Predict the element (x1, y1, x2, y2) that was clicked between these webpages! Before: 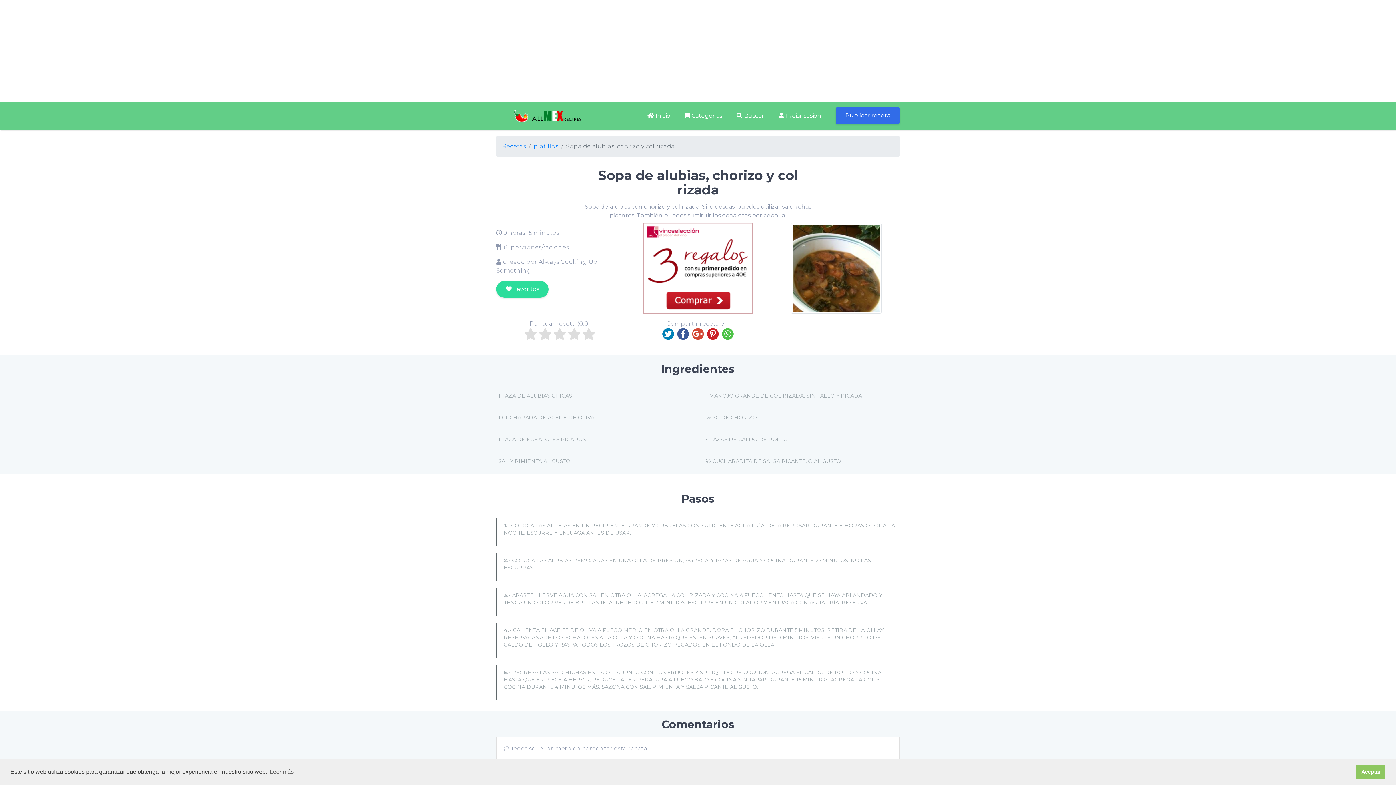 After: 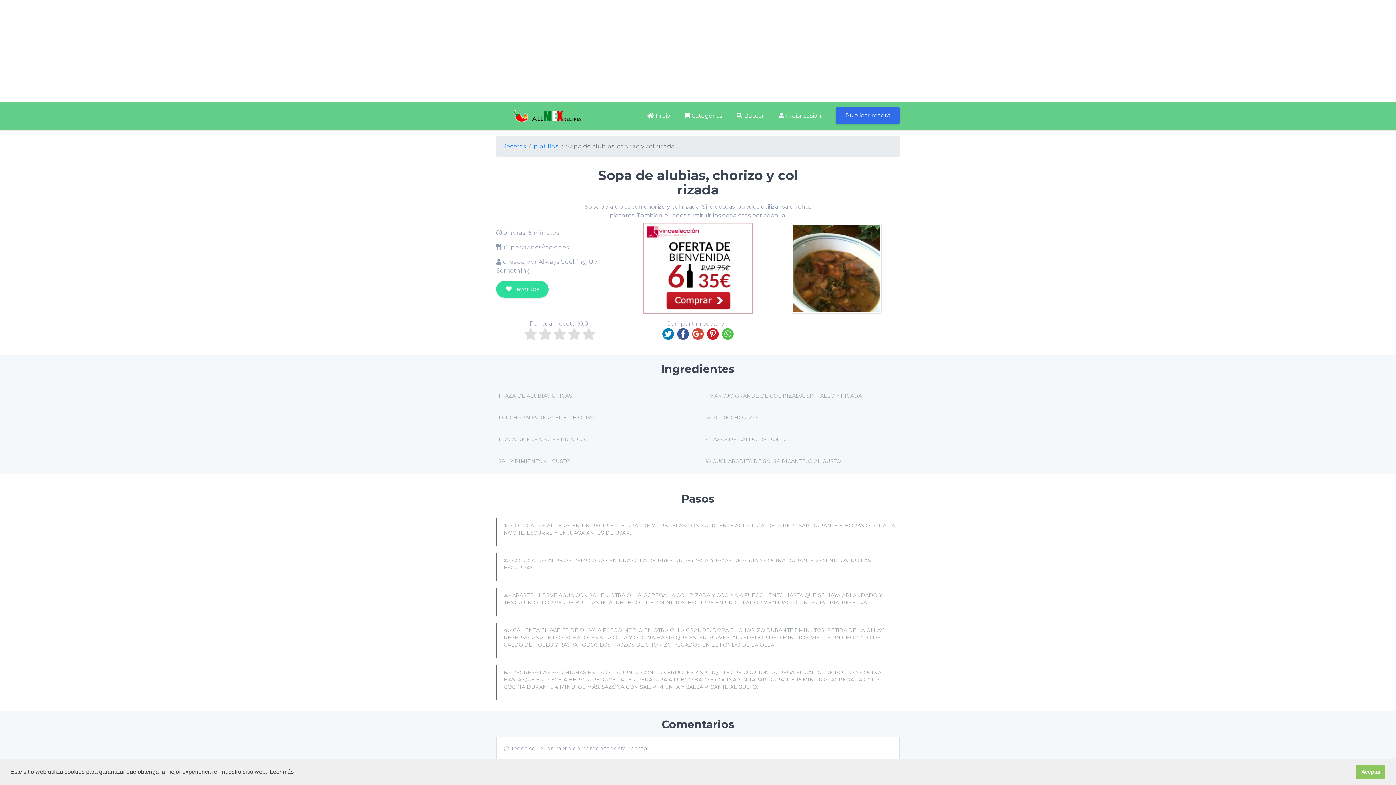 Action: label: learn more about cookies bbox: (268, 766, 294, 777)